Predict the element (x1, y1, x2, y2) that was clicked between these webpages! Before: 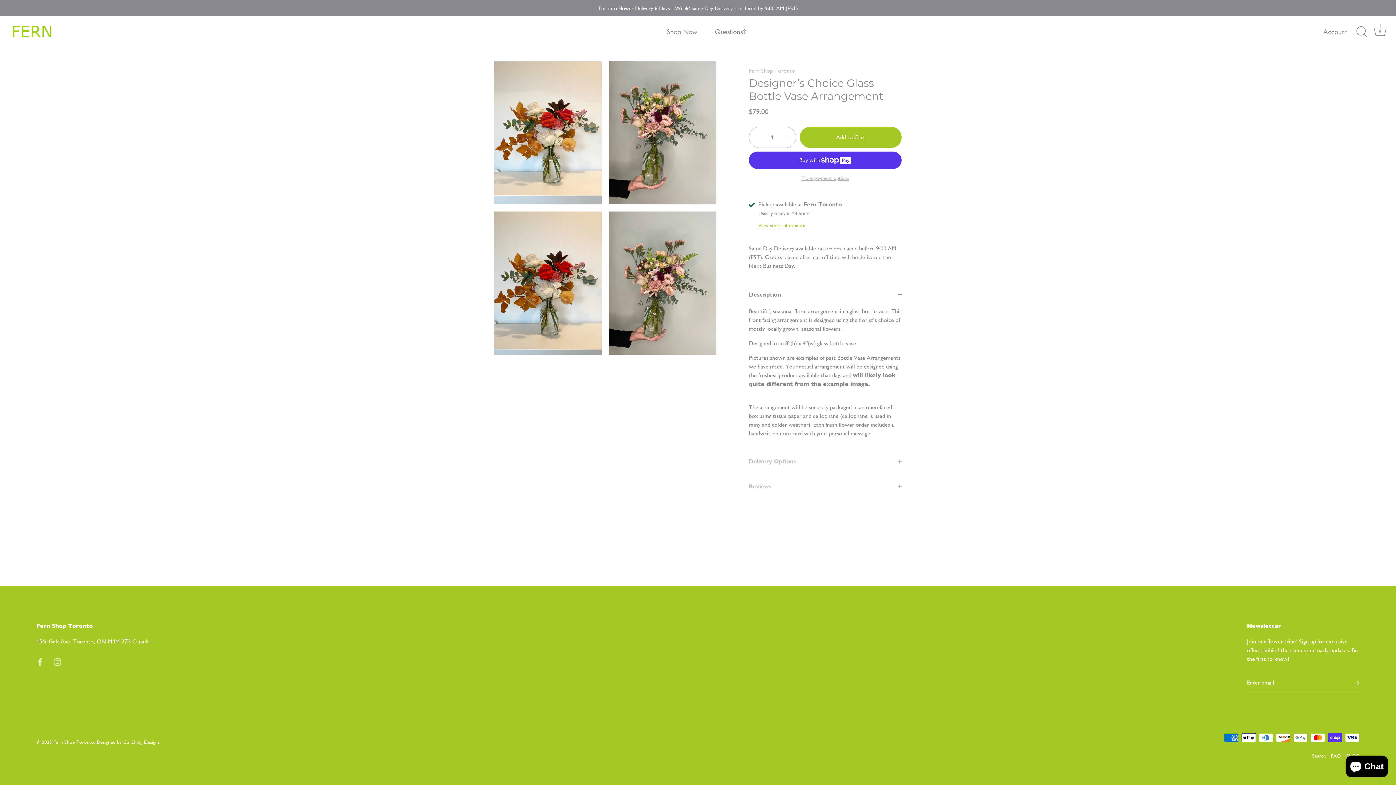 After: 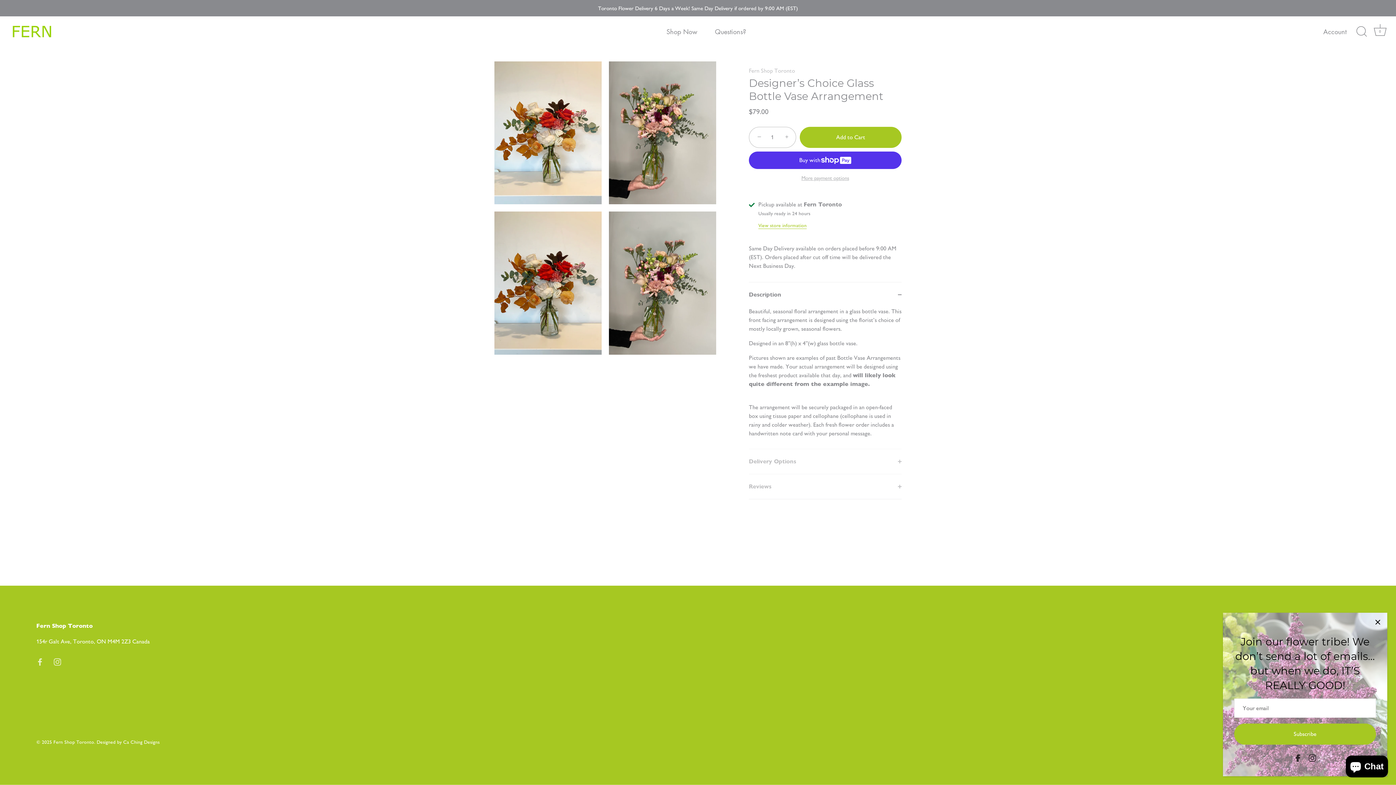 Action: label: − bbox: (750, 128, 766, 144)